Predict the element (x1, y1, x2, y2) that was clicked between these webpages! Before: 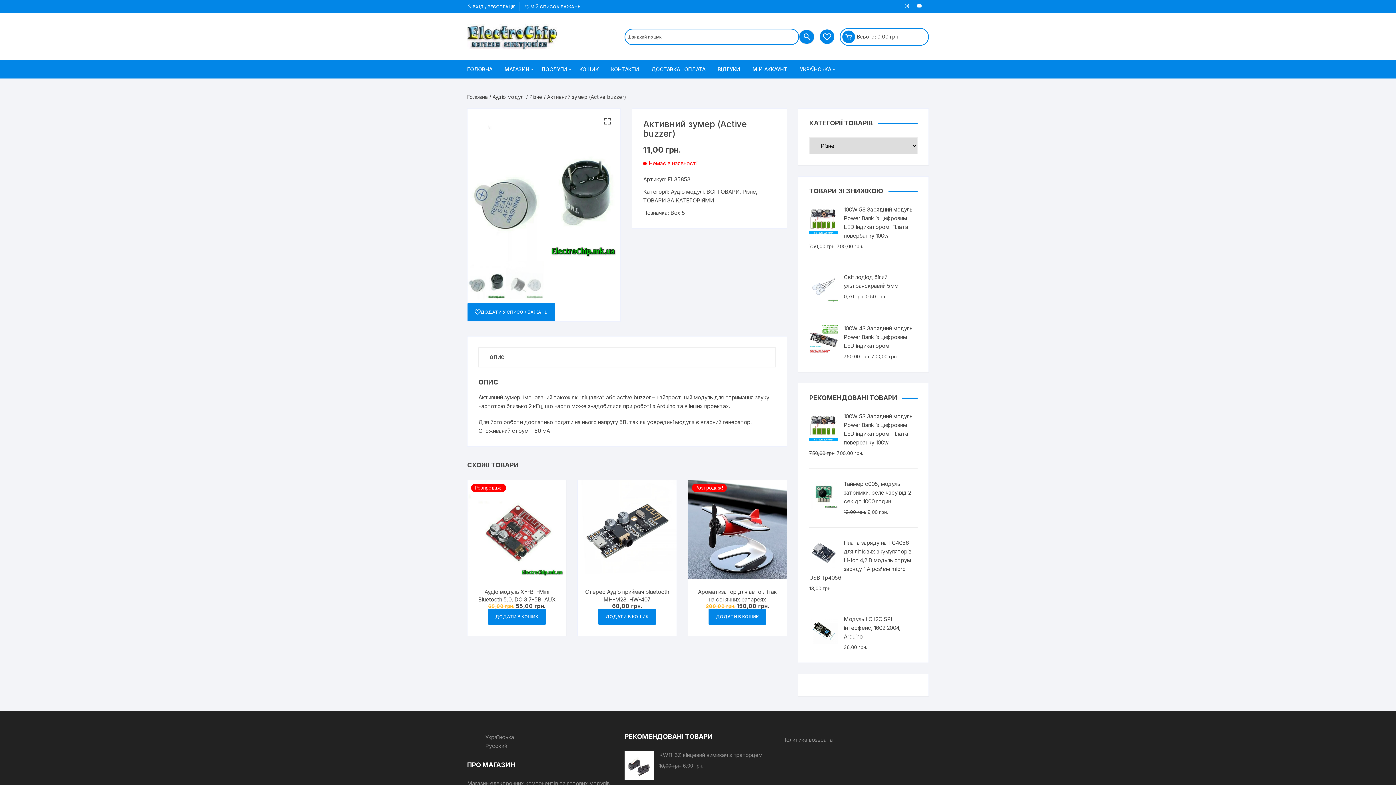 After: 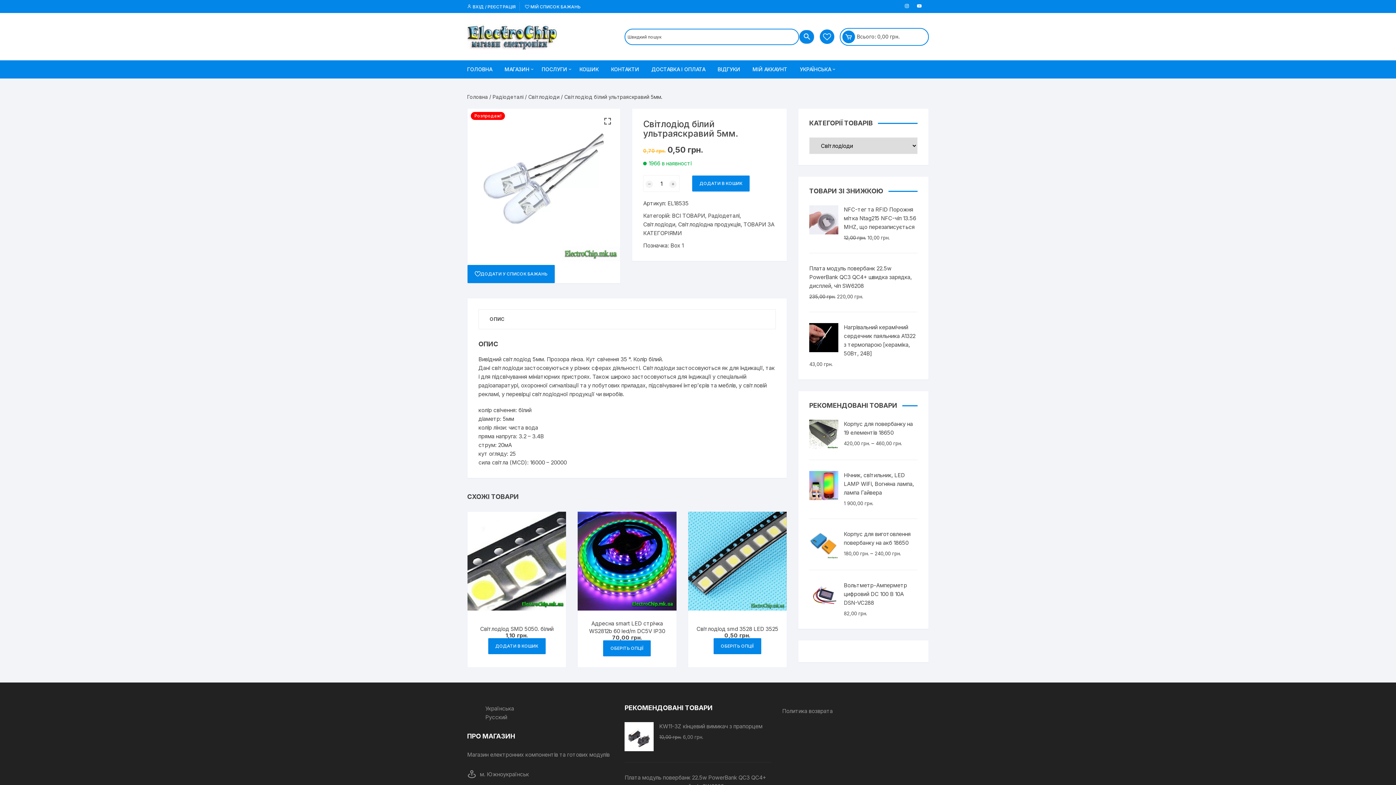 Action: label: Світлодіод білий ультраяскравий 5мм. bbox: (809, 273, 917, 290)